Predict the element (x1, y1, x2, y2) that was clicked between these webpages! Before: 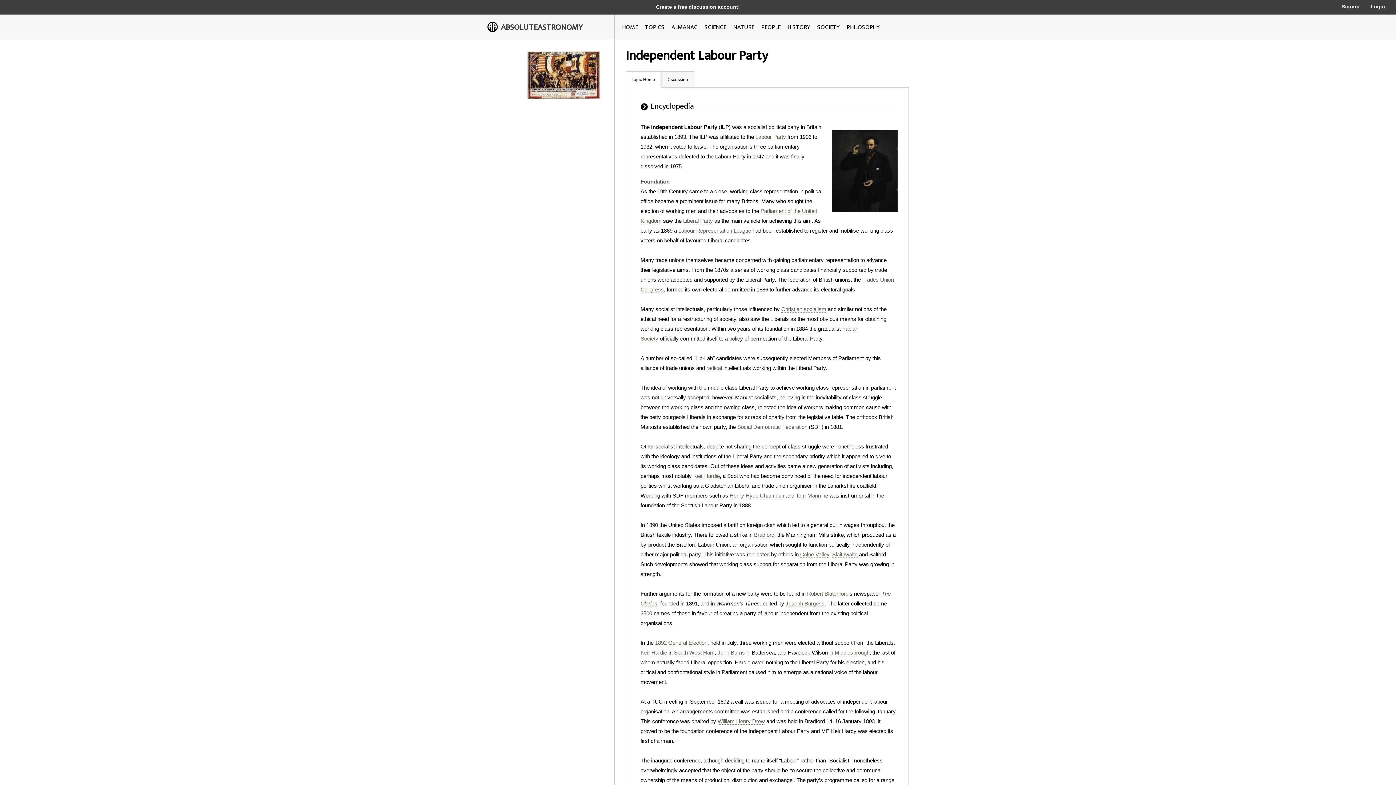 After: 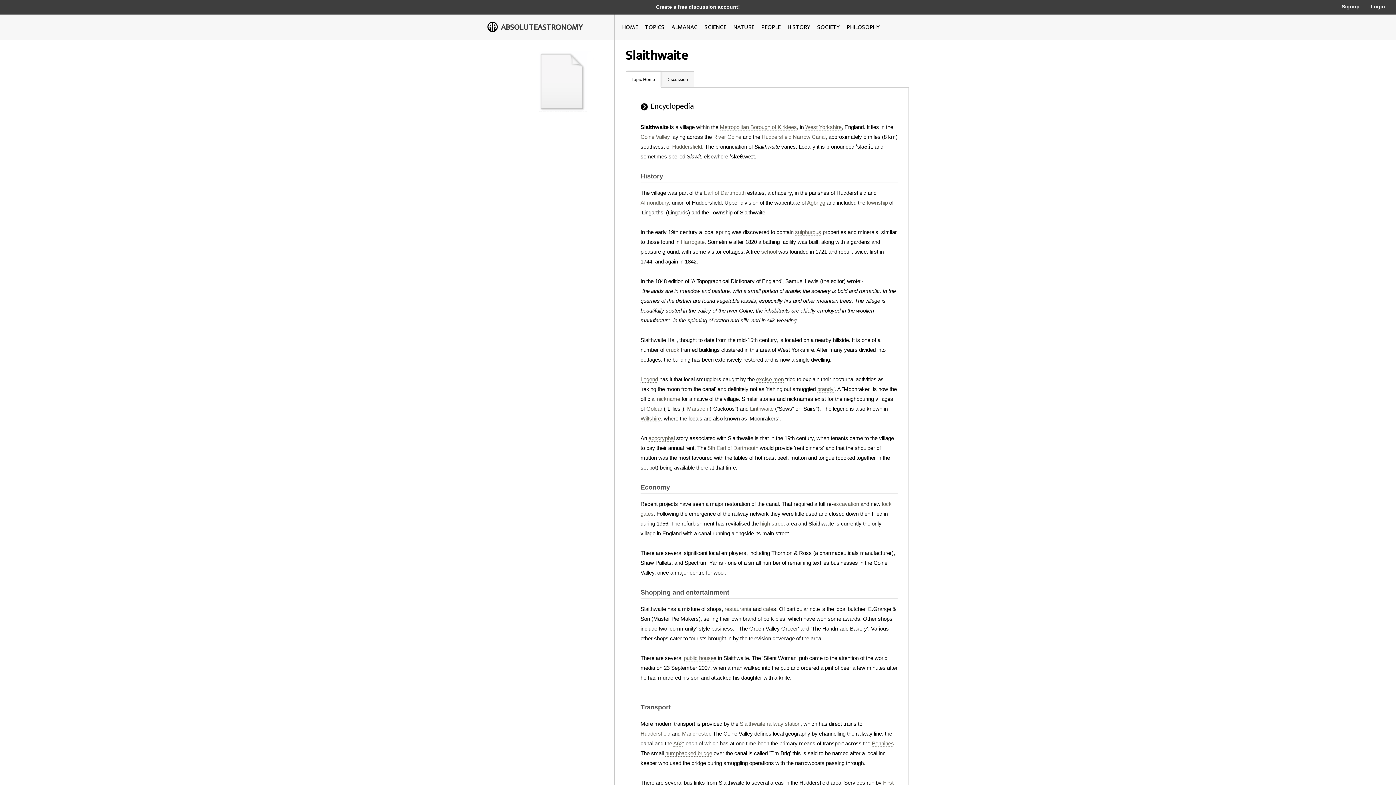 Action: label: Slaithwaite bbox: (832, 551, 857, 558)